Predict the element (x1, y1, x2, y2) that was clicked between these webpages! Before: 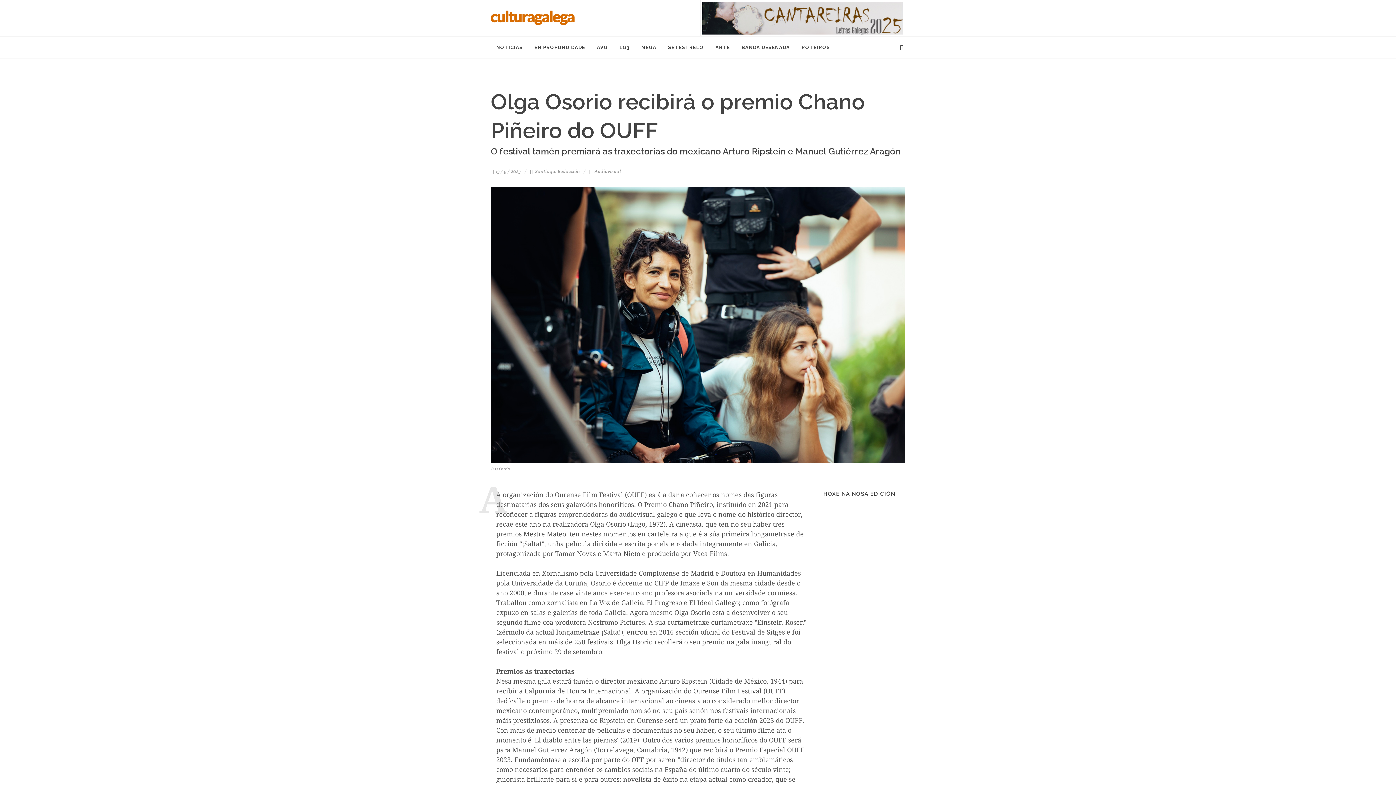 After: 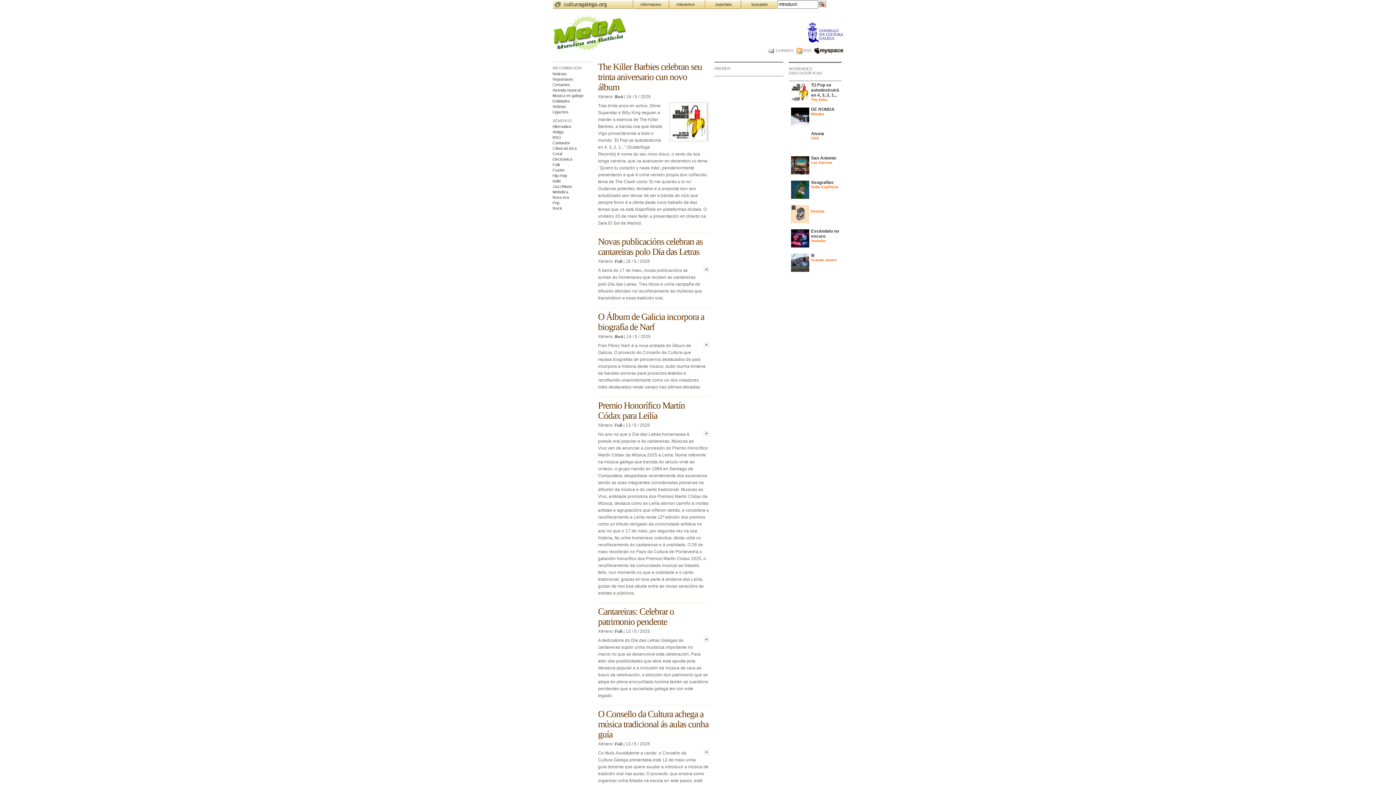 Action: label: MEGA bbox: (636, 36, 662, 58)